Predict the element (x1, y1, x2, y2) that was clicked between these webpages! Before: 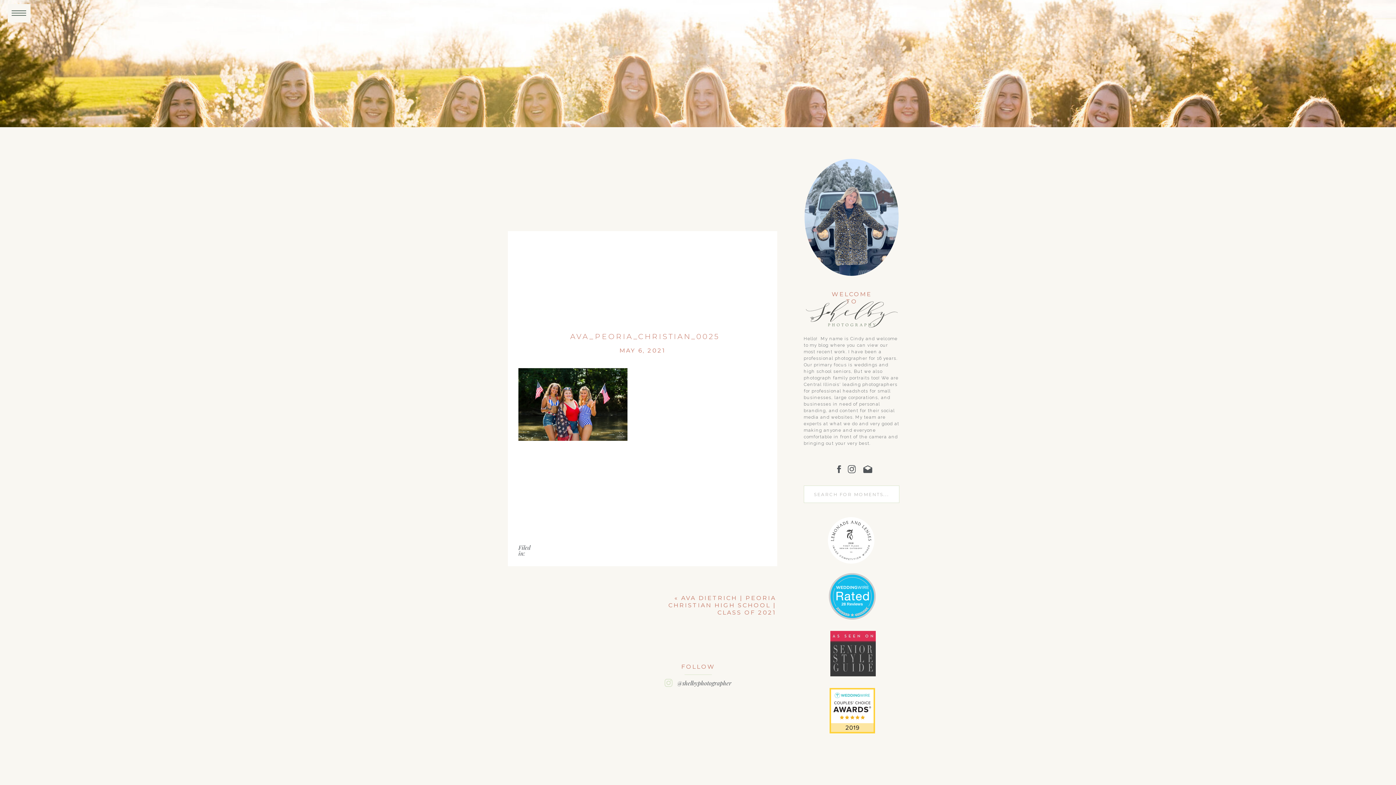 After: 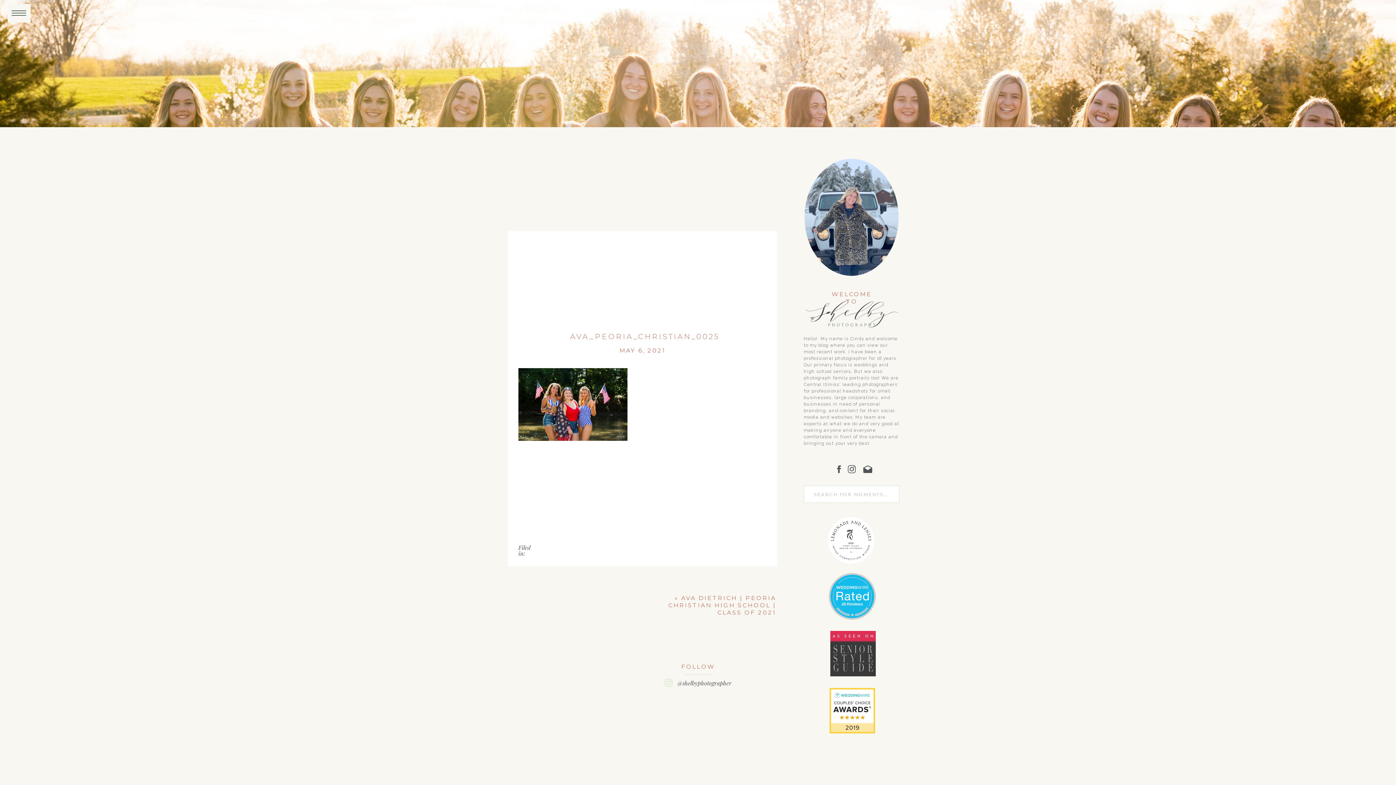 Action: bbox: (862, 463, 873, 475)